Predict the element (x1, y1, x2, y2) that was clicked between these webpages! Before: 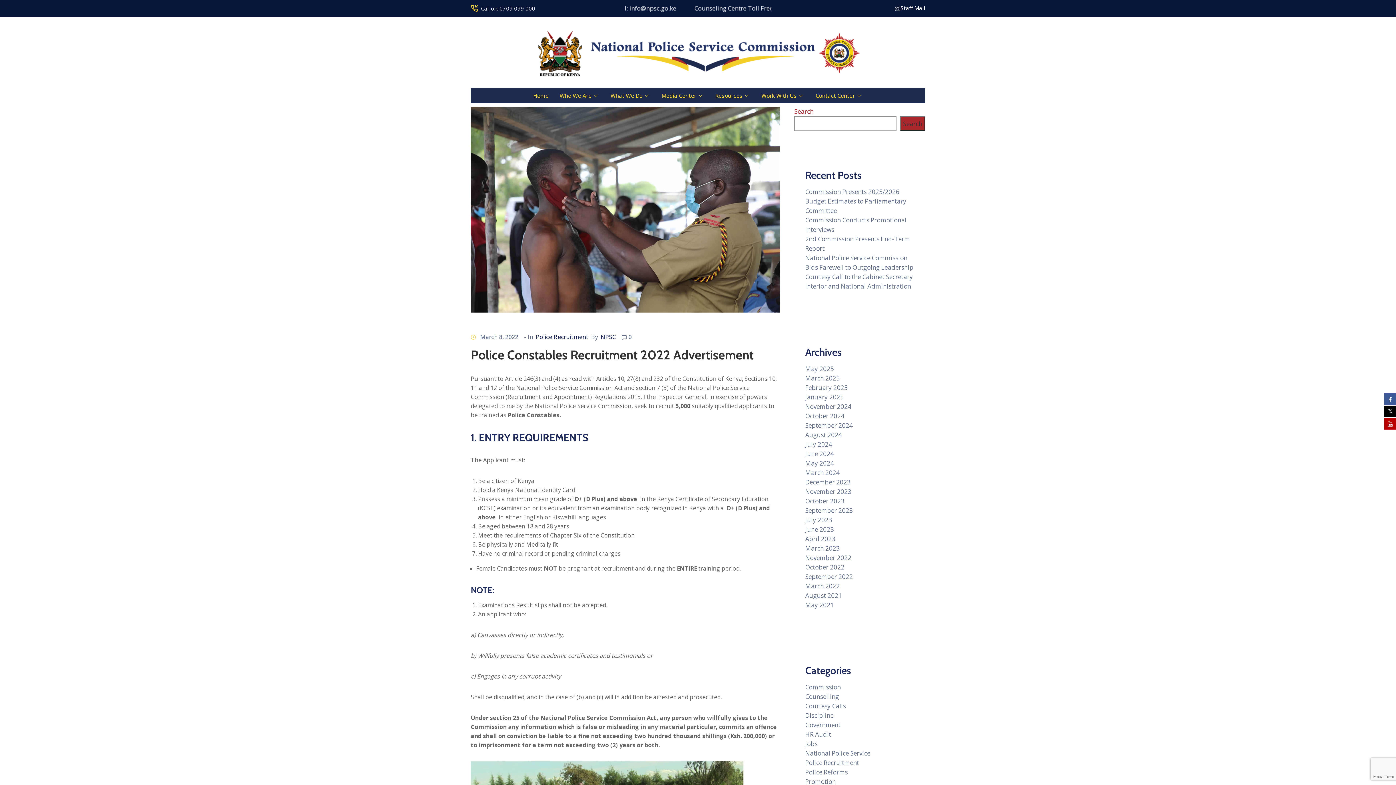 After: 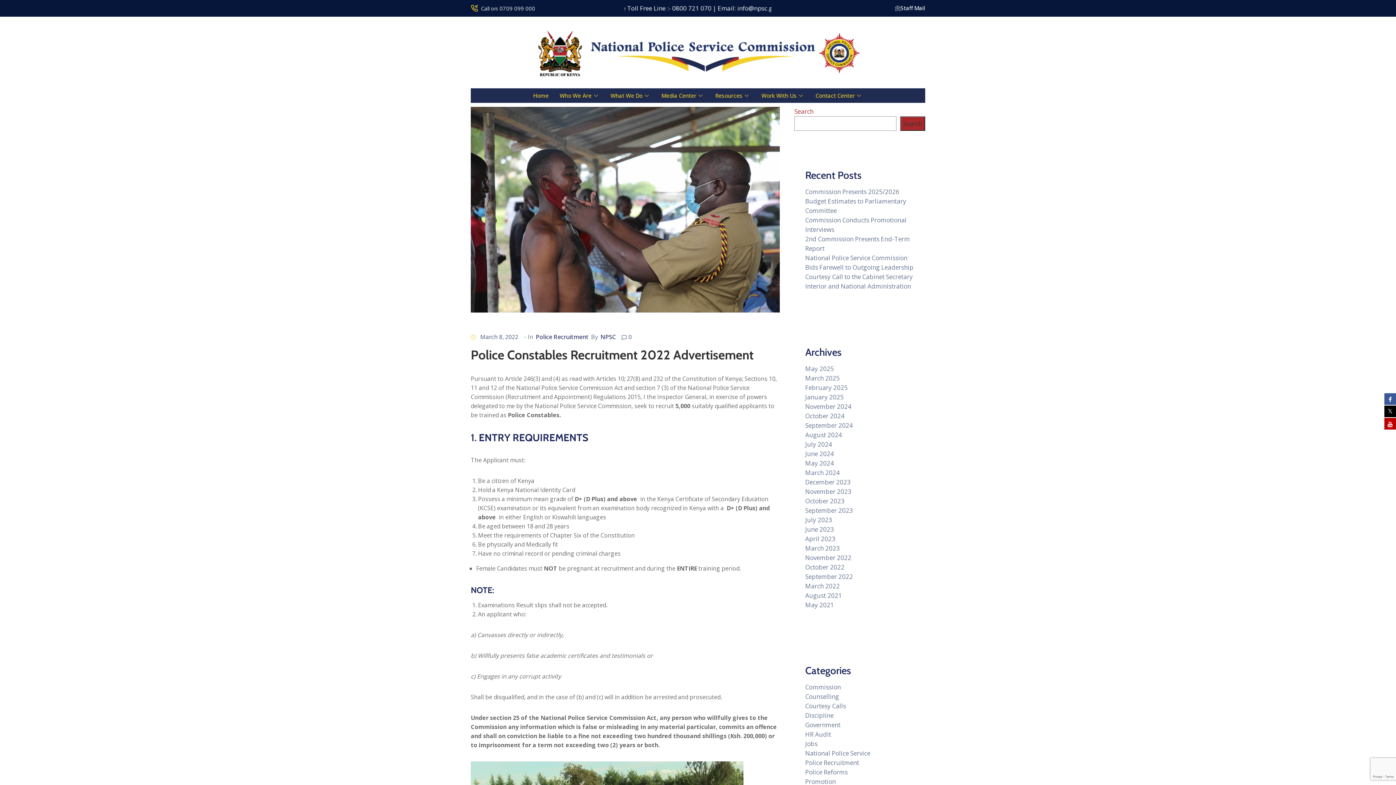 Action: bbox: (1384, 392, 1396, 405)